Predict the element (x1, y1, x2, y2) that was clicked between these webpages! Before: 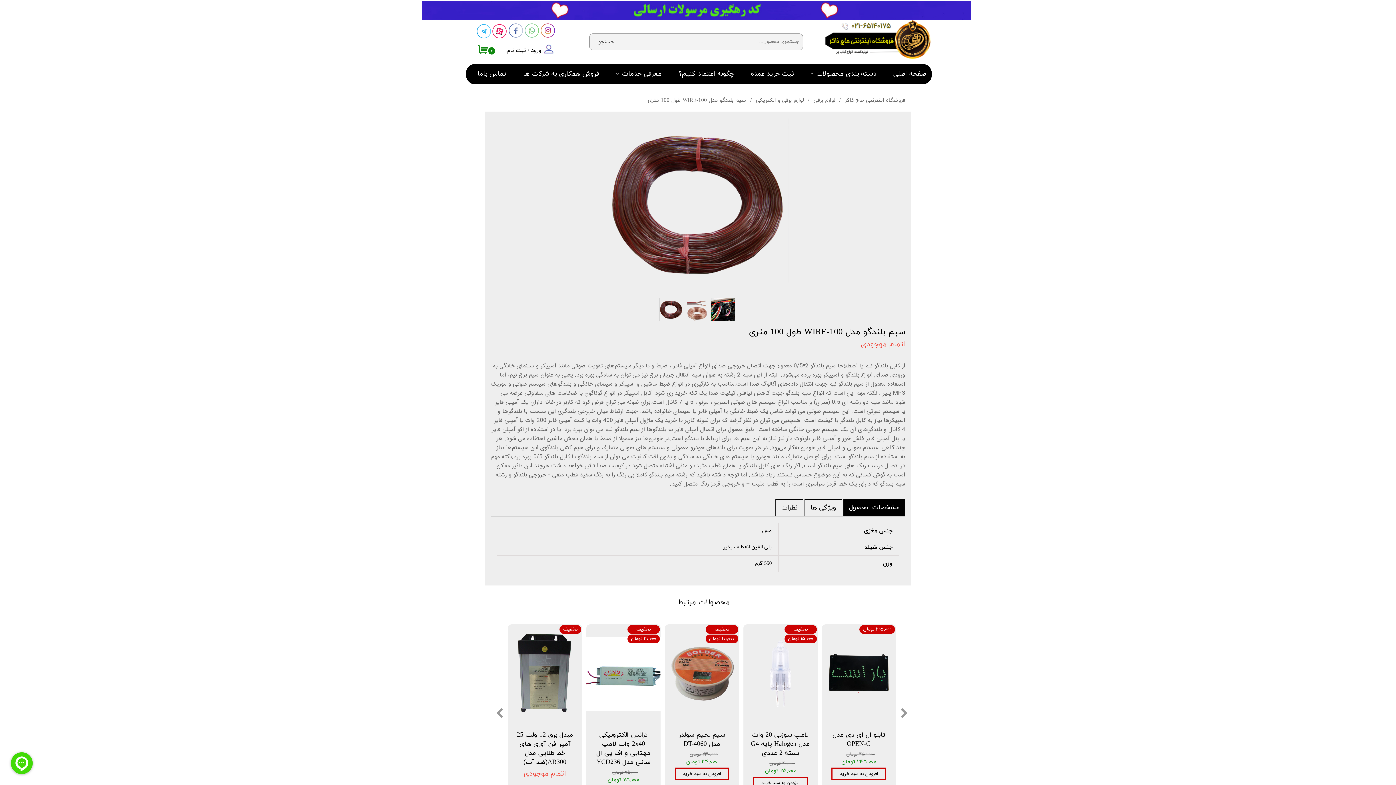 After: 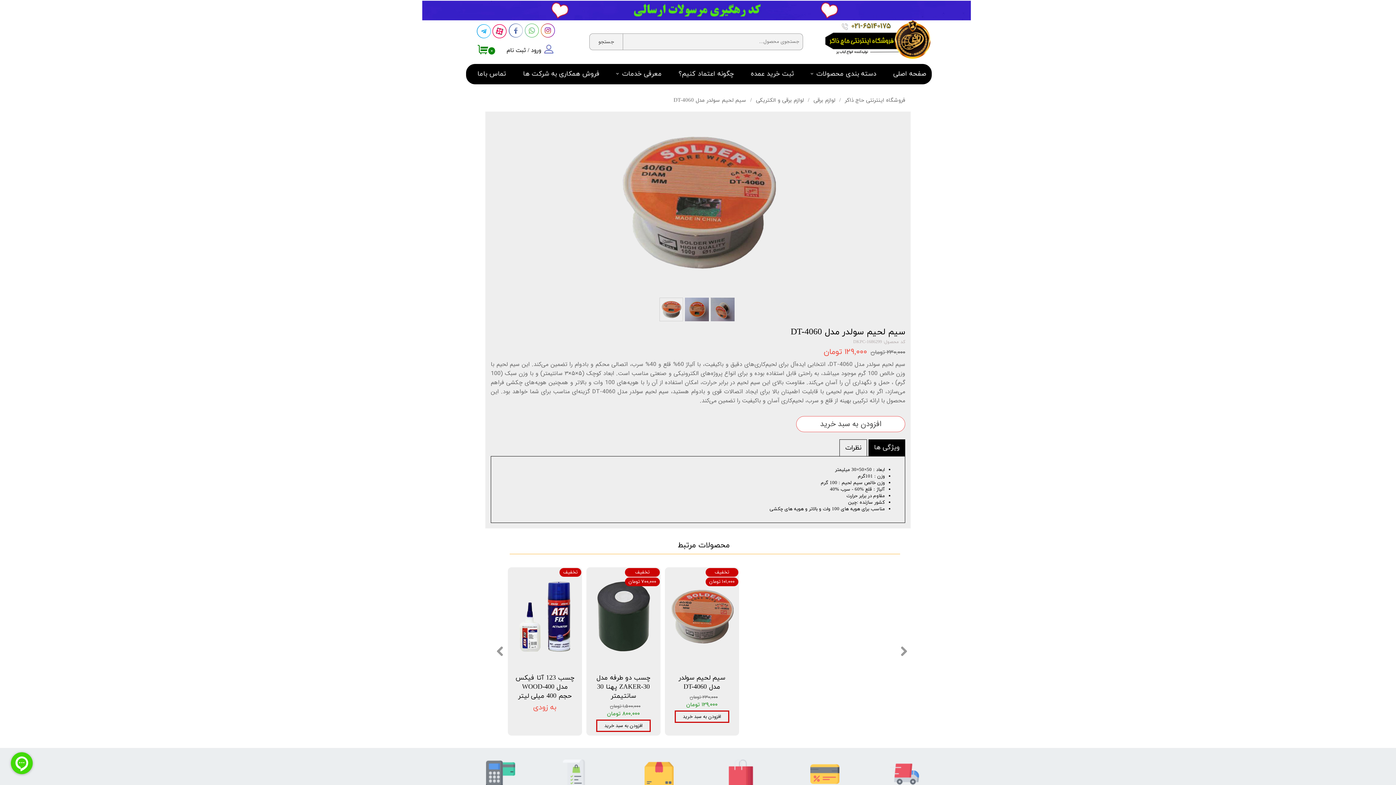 Action: bbox: (665, 624, 739, 723)